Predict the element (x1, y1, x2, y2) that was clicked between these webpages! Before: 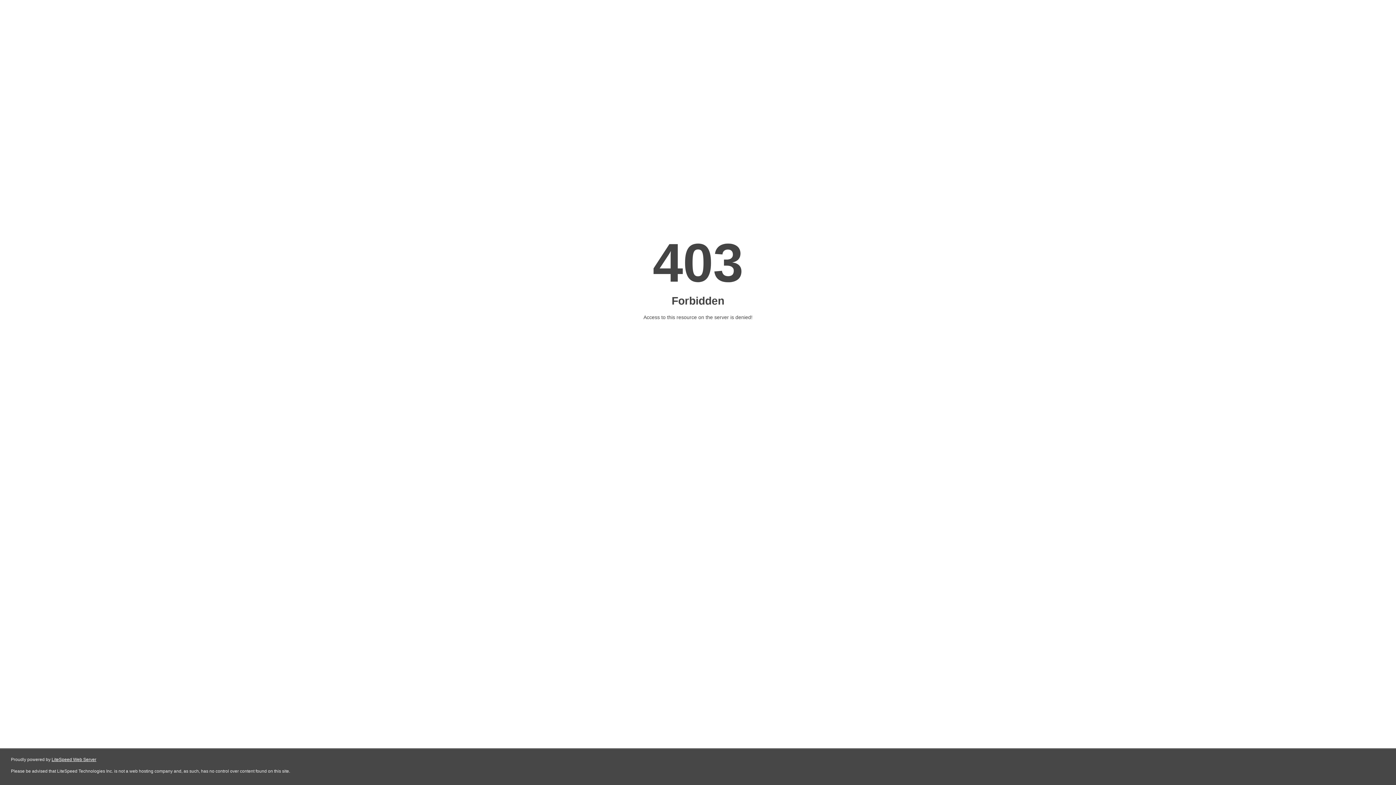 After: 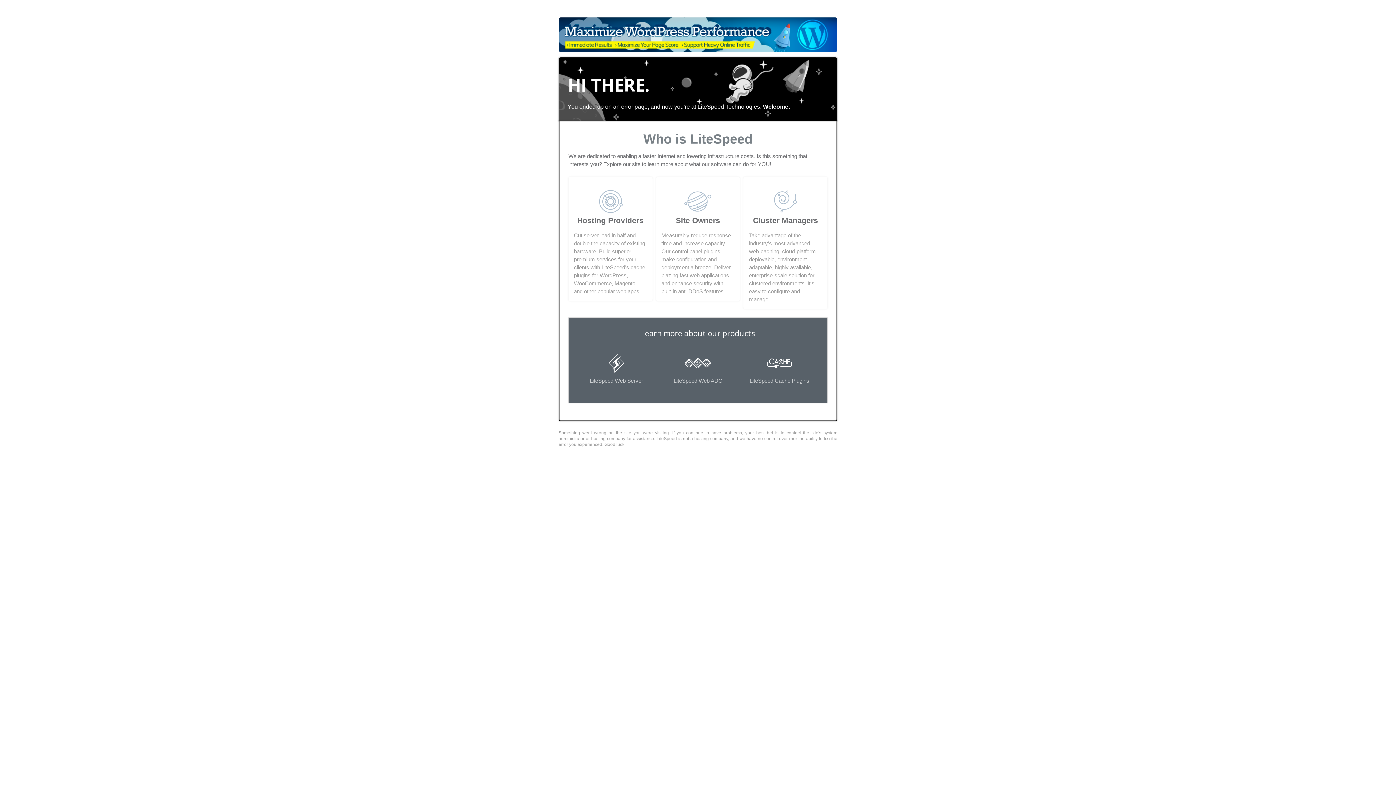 Action: label: LiteSpeed Web Server bbox: (51, 757, 96, 762)